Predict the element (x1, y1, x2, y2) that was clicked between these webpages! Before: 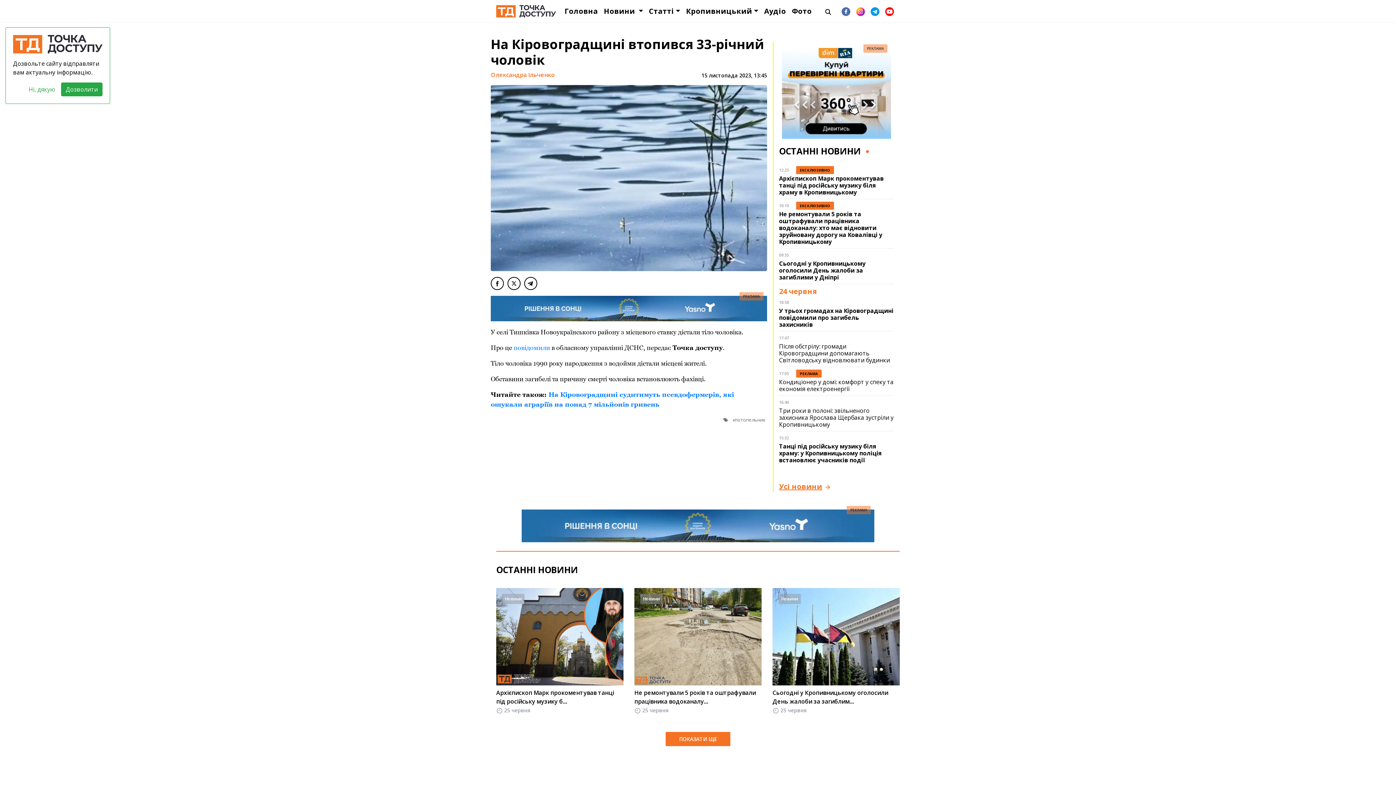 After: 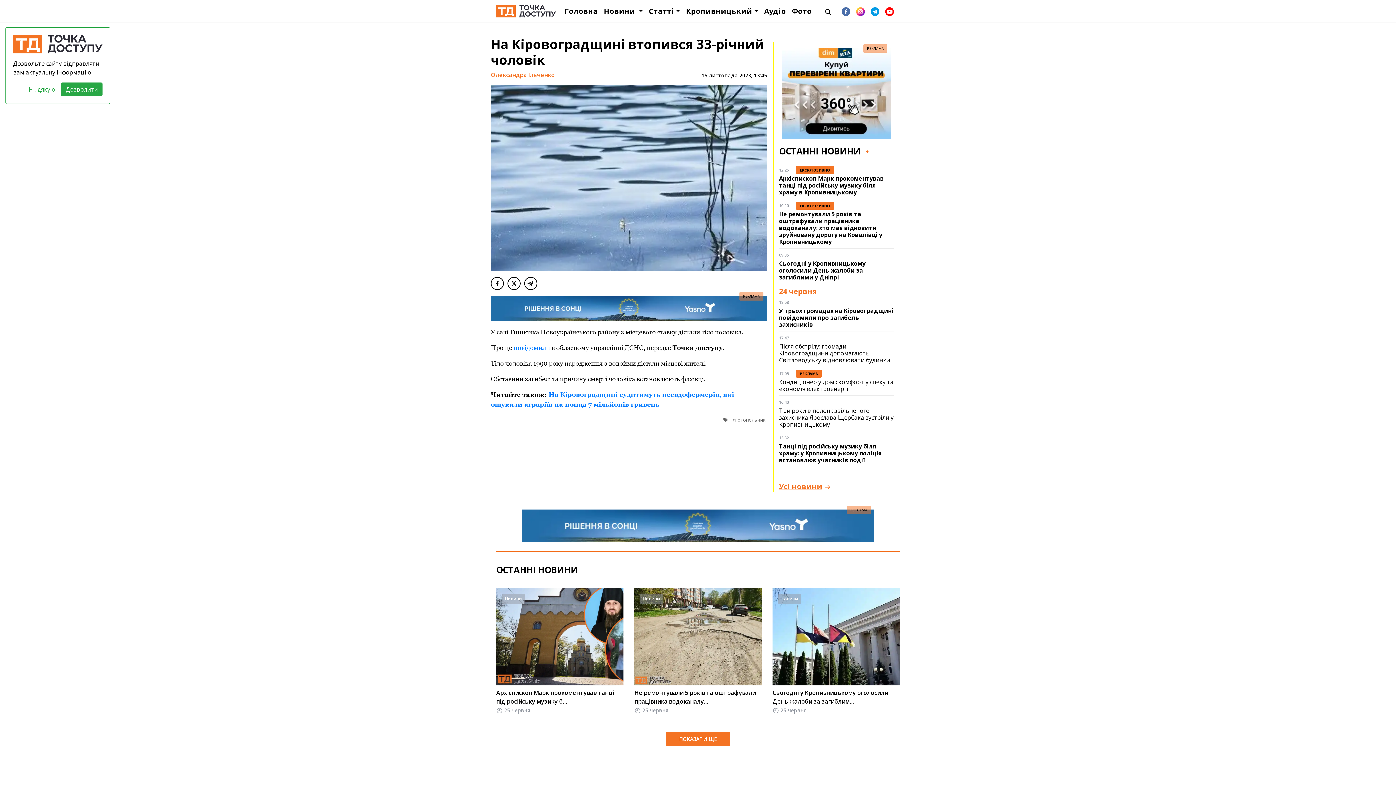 Action: bbox: (885, 6, 894, 15)